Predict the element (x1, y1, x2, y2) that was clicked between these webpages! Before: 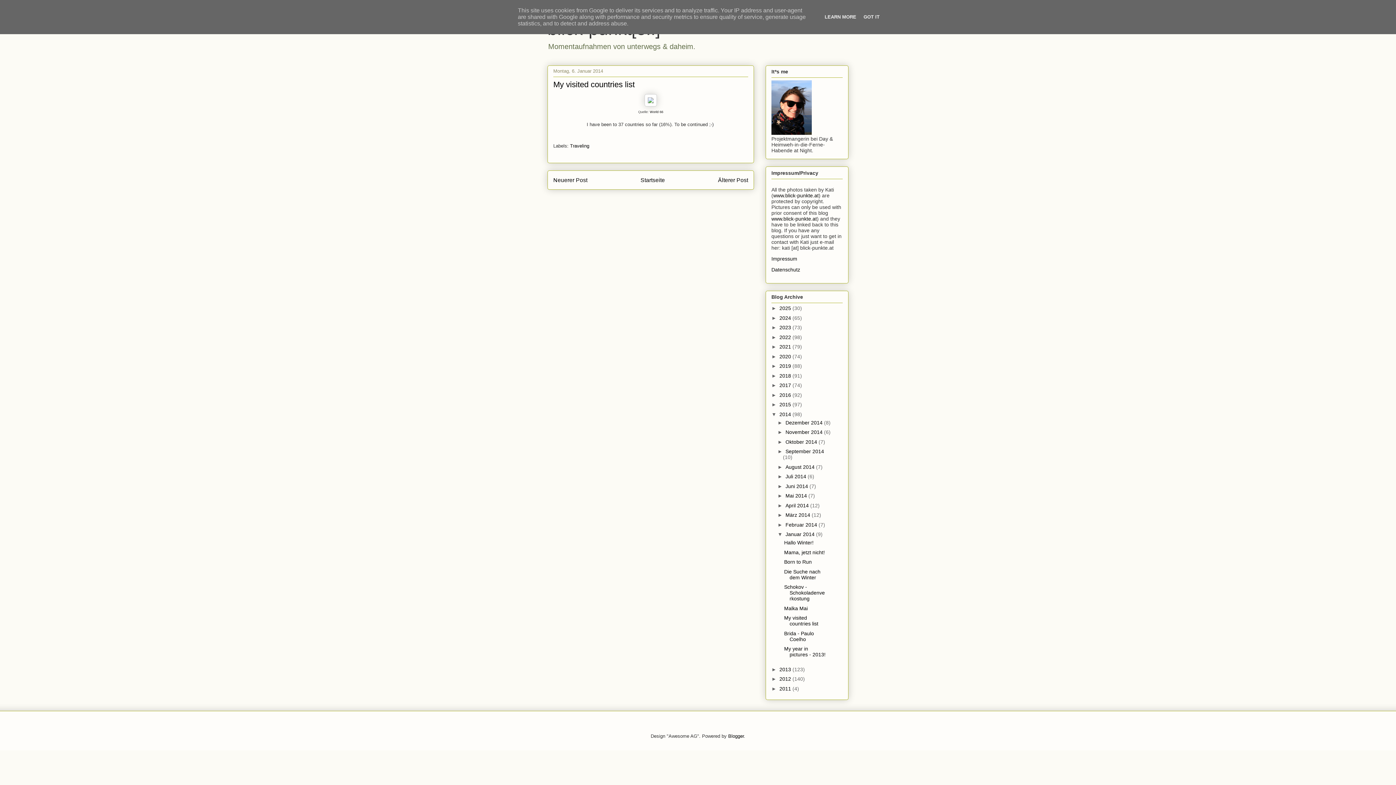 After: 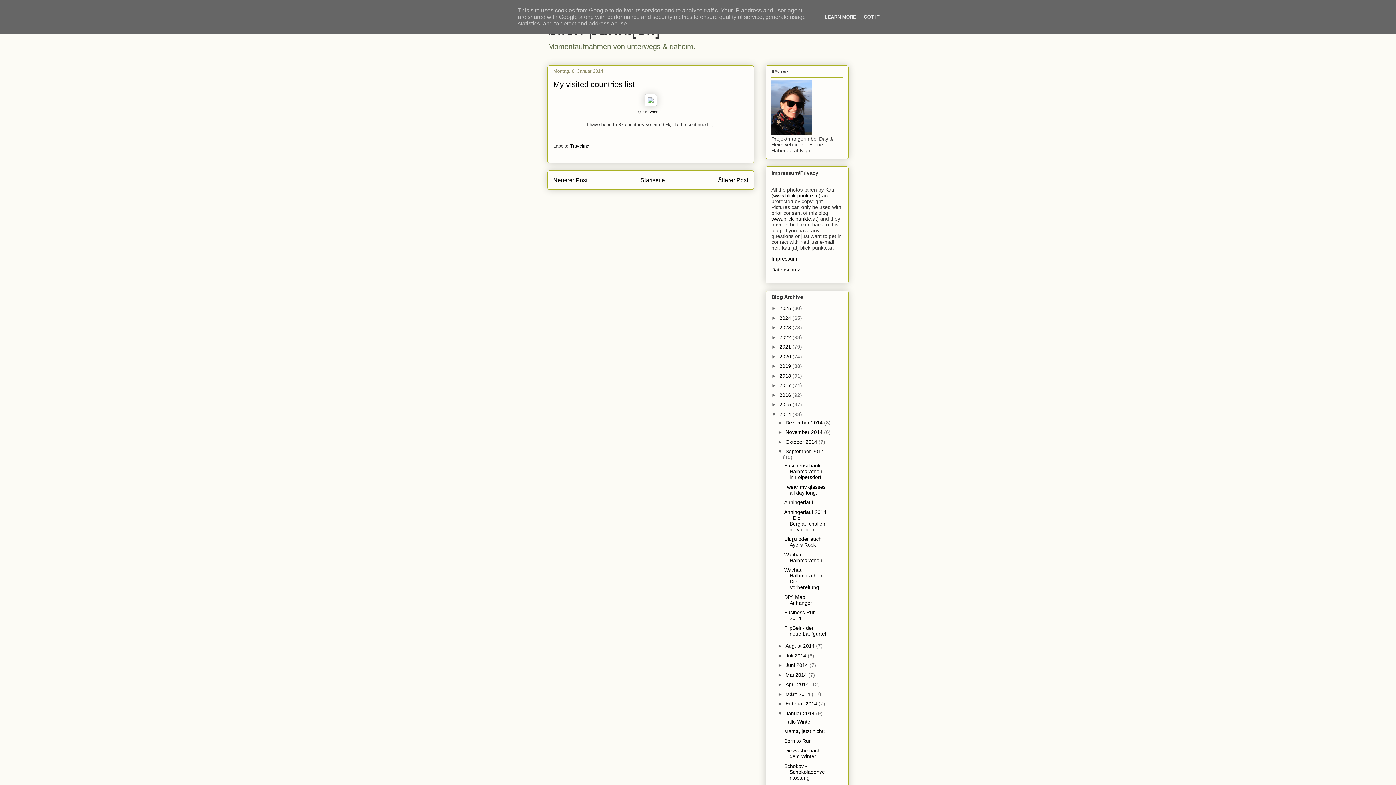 Action: label: ►   bbox: (777, 448, 785, 454)